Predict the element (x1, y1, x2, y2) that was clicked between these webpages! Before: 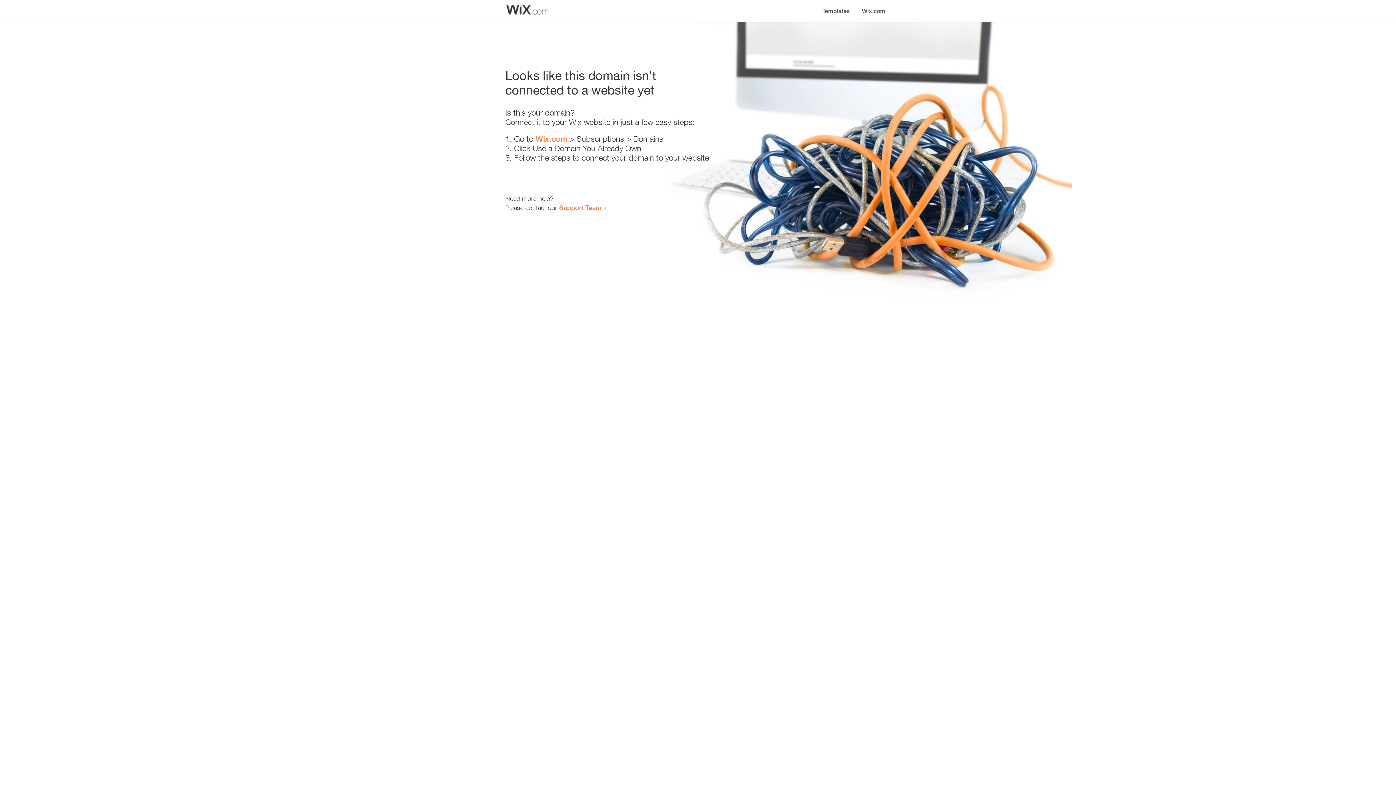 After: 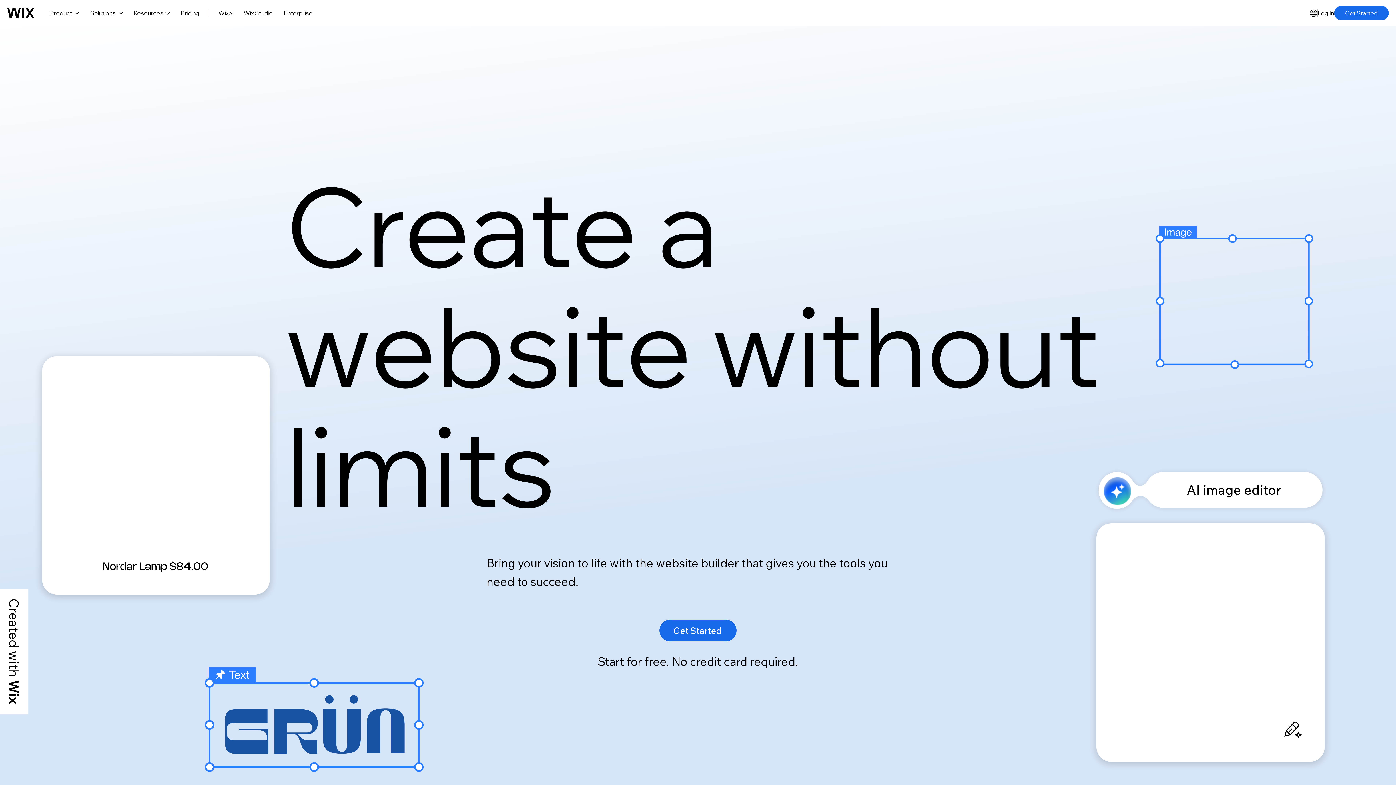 Action: label: Wix.com bbox: (535, 134, 567, 143)